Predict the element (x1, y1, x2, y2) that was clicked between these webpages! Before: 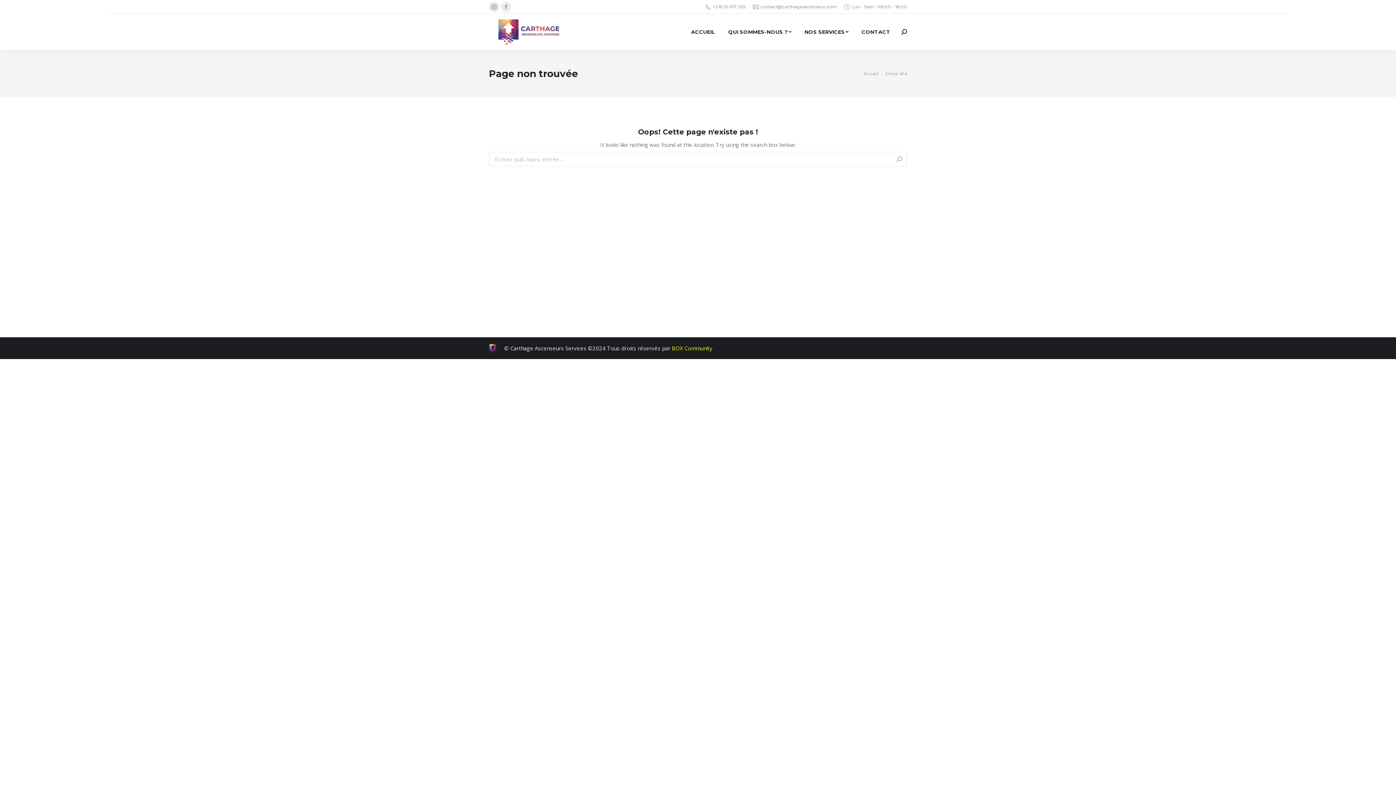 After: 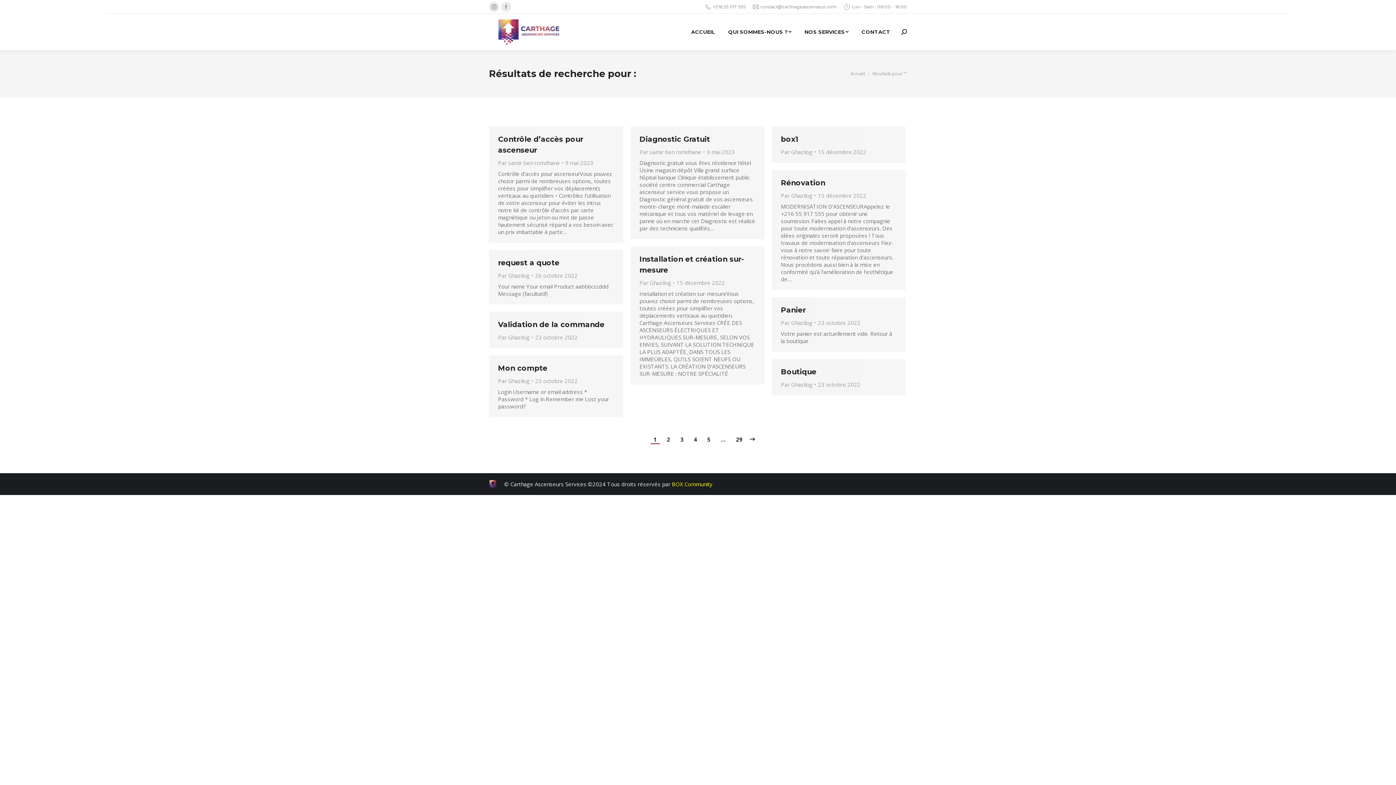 Action: bbox: (896, 152, 903, 166)